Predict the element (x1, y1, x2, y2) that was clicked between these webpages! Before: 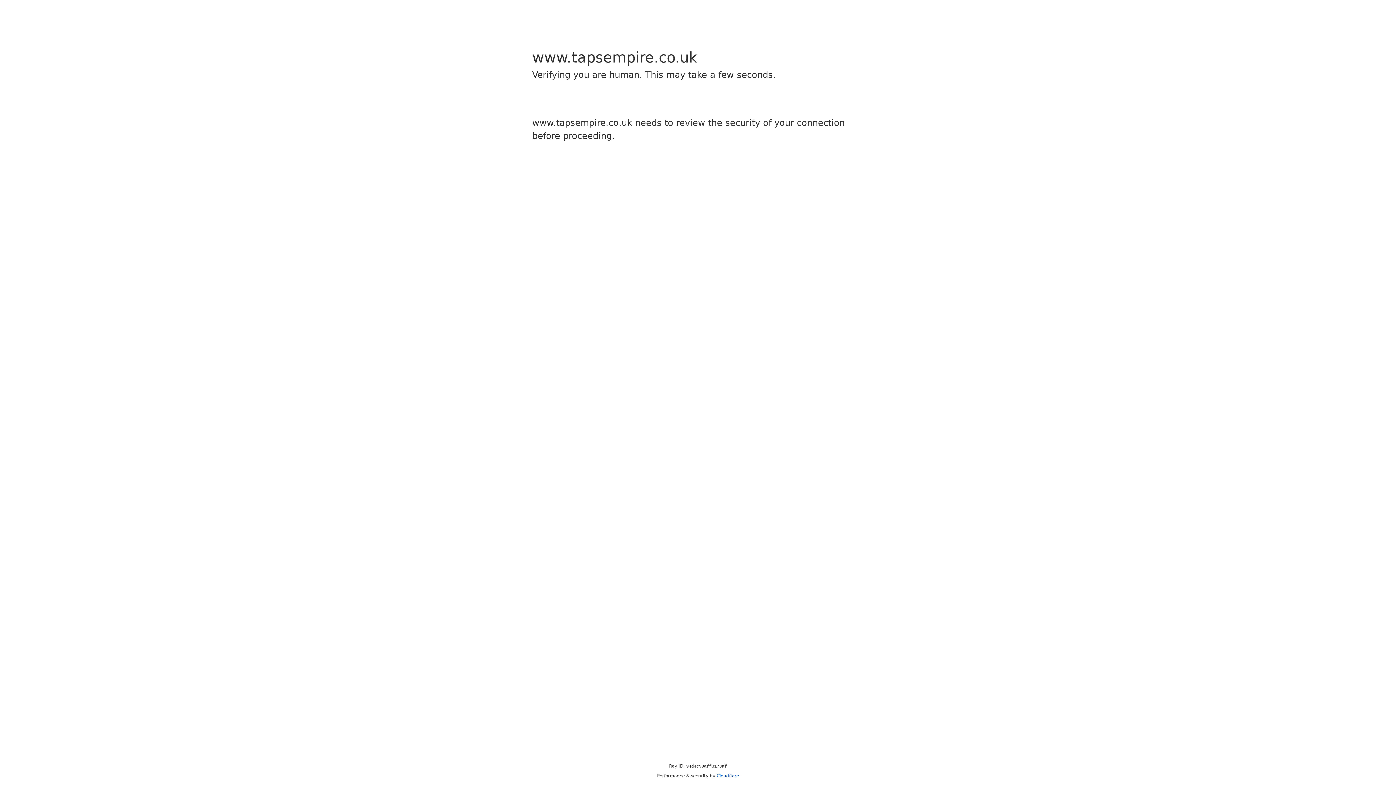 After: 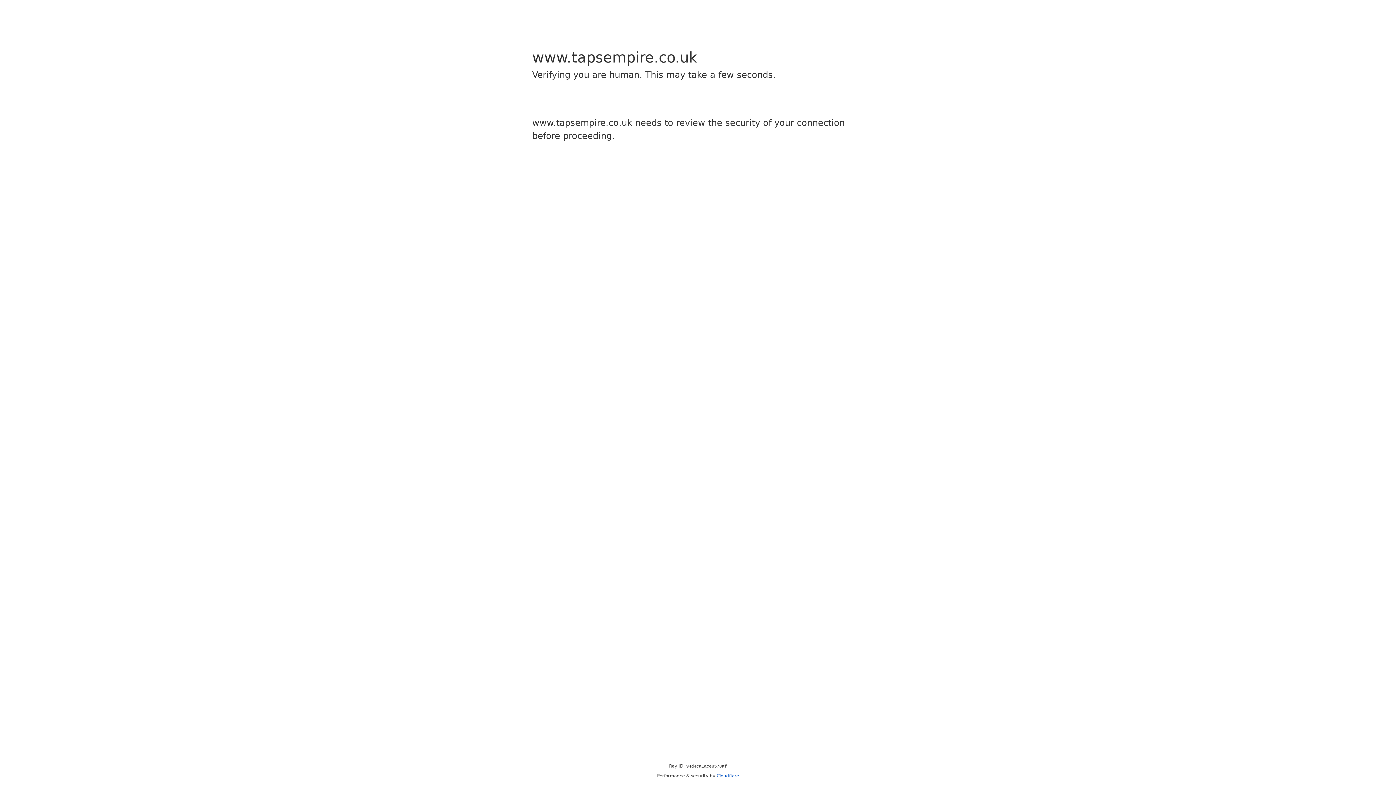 Action: label: Cloudflare bbox: (716, 773, 739, 778)